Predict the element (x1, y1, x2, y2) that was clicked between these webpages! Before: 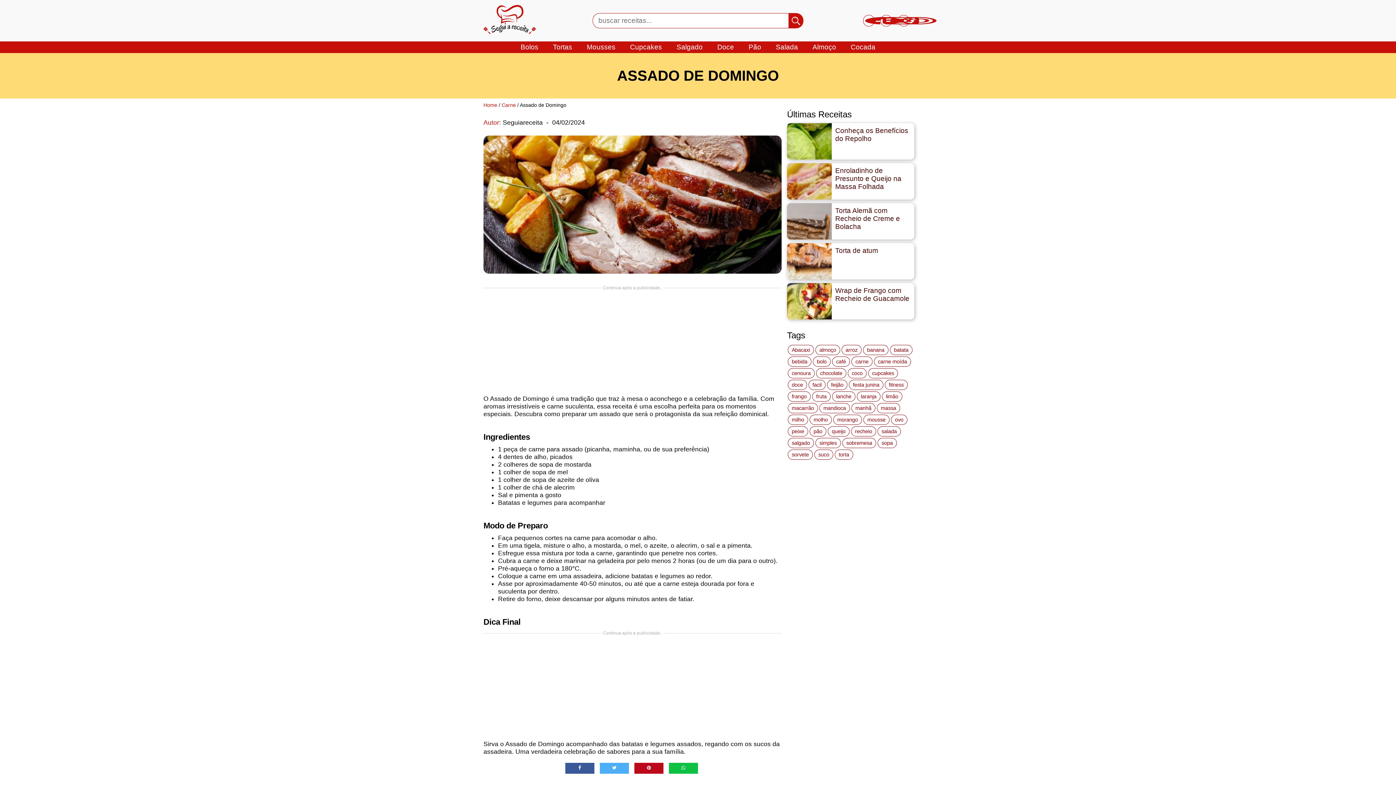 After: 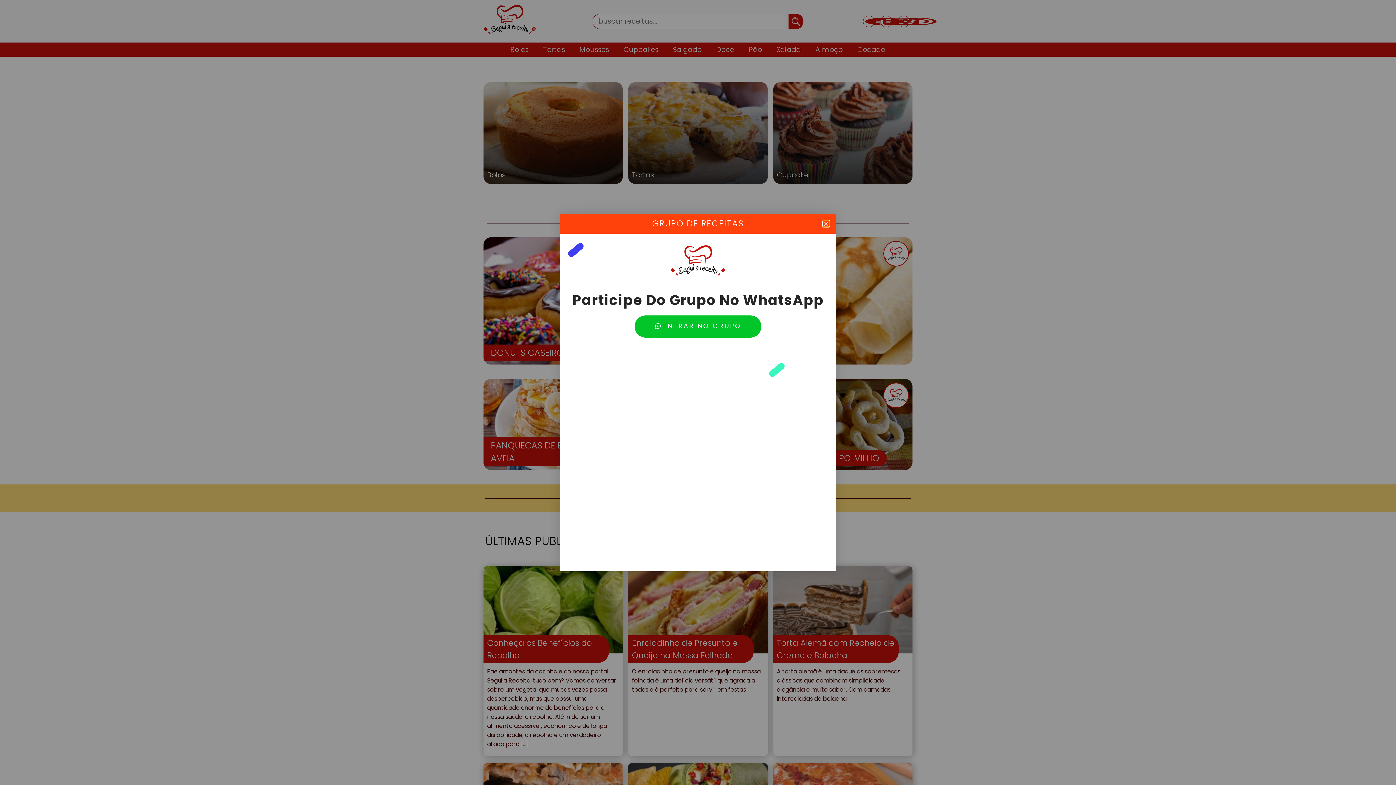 Action: label: Home bbox: (483, 102, 497, 108)